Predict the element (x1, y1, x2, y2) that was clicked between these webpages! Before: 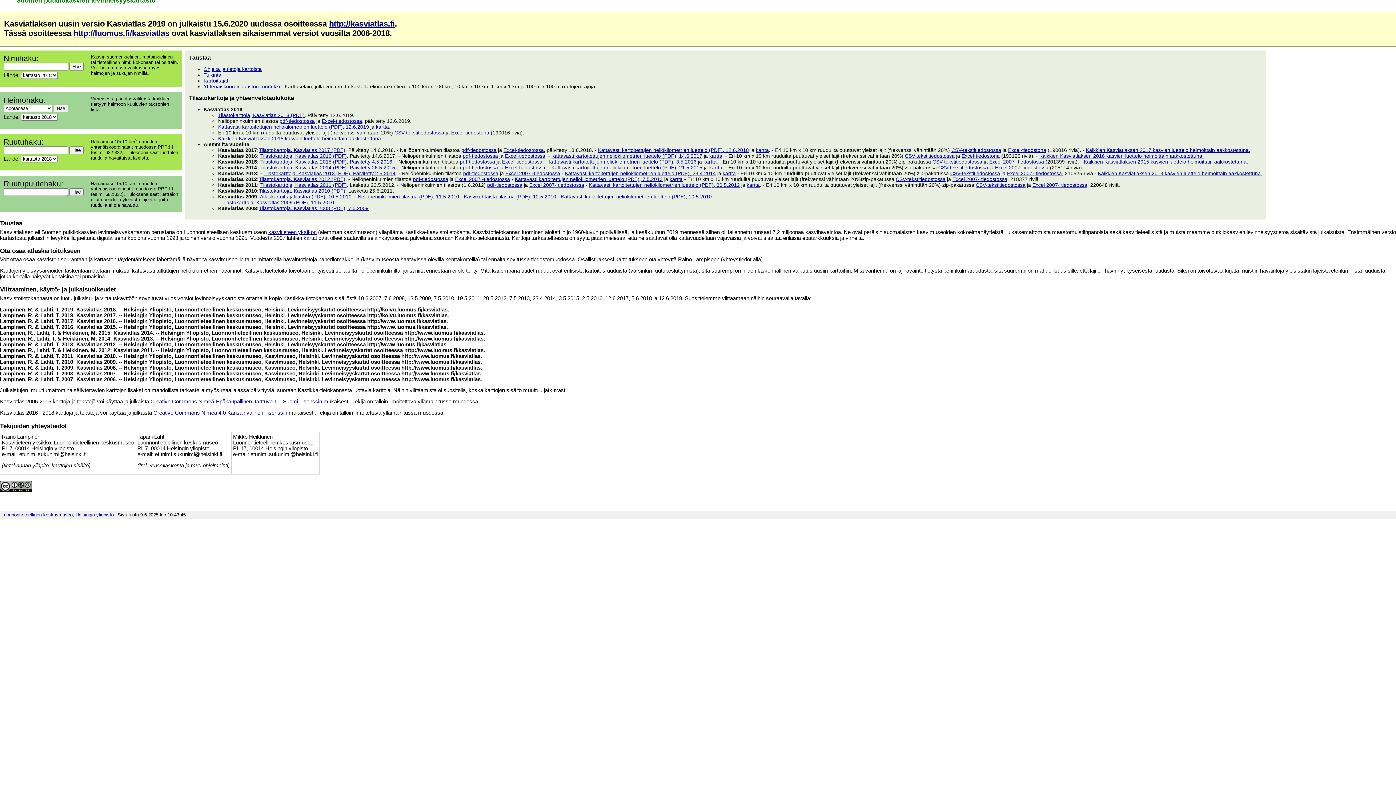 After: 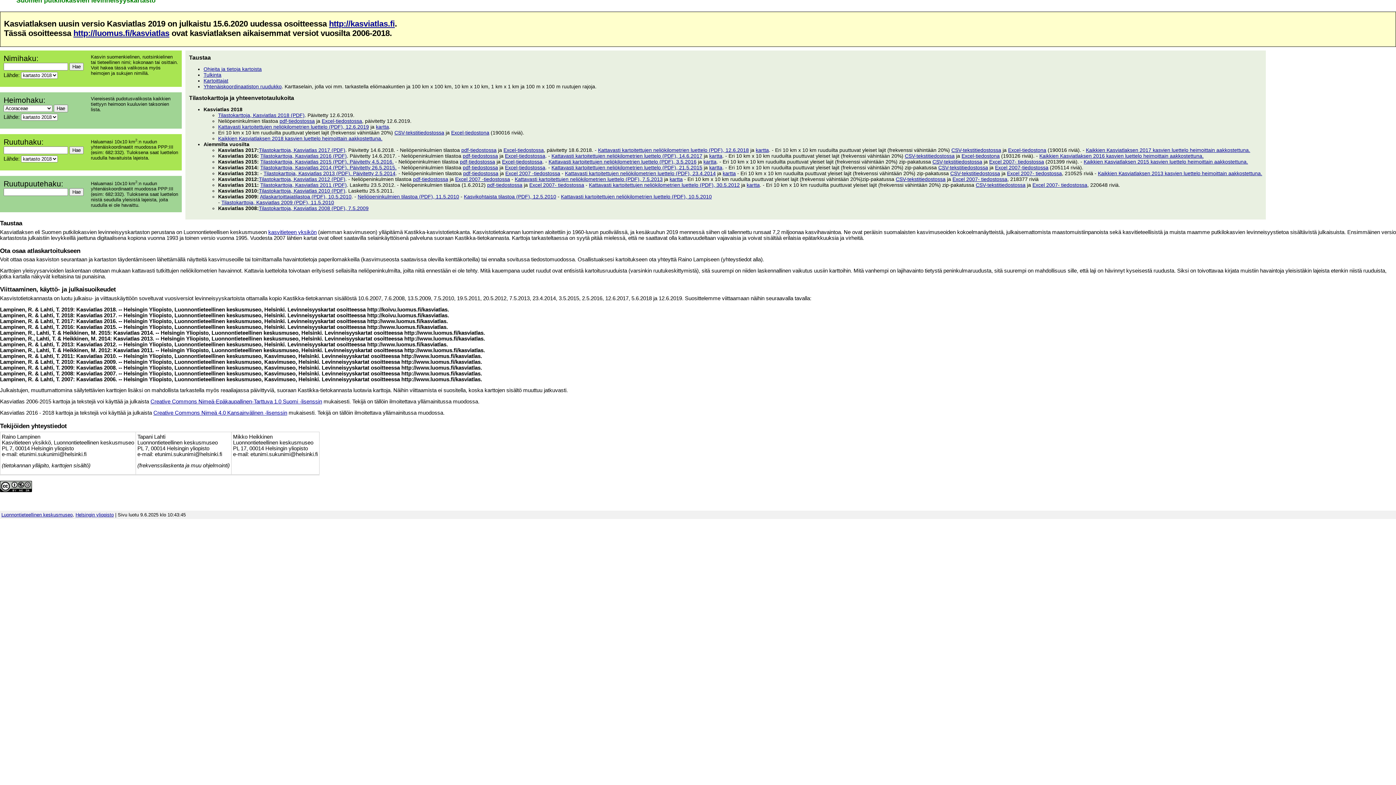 Action: label: CSV-tekstitiedostossa bbox: (938, 164, 988, 170)